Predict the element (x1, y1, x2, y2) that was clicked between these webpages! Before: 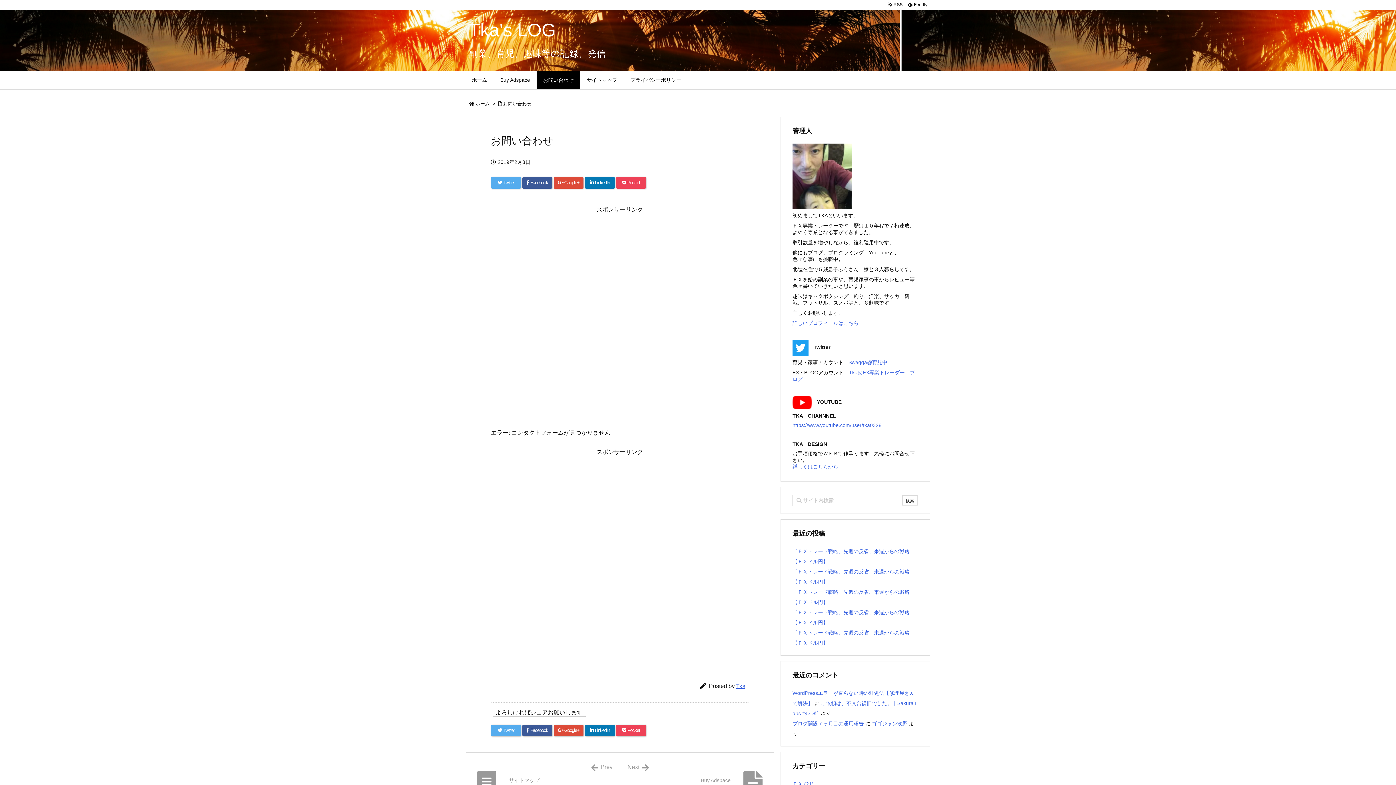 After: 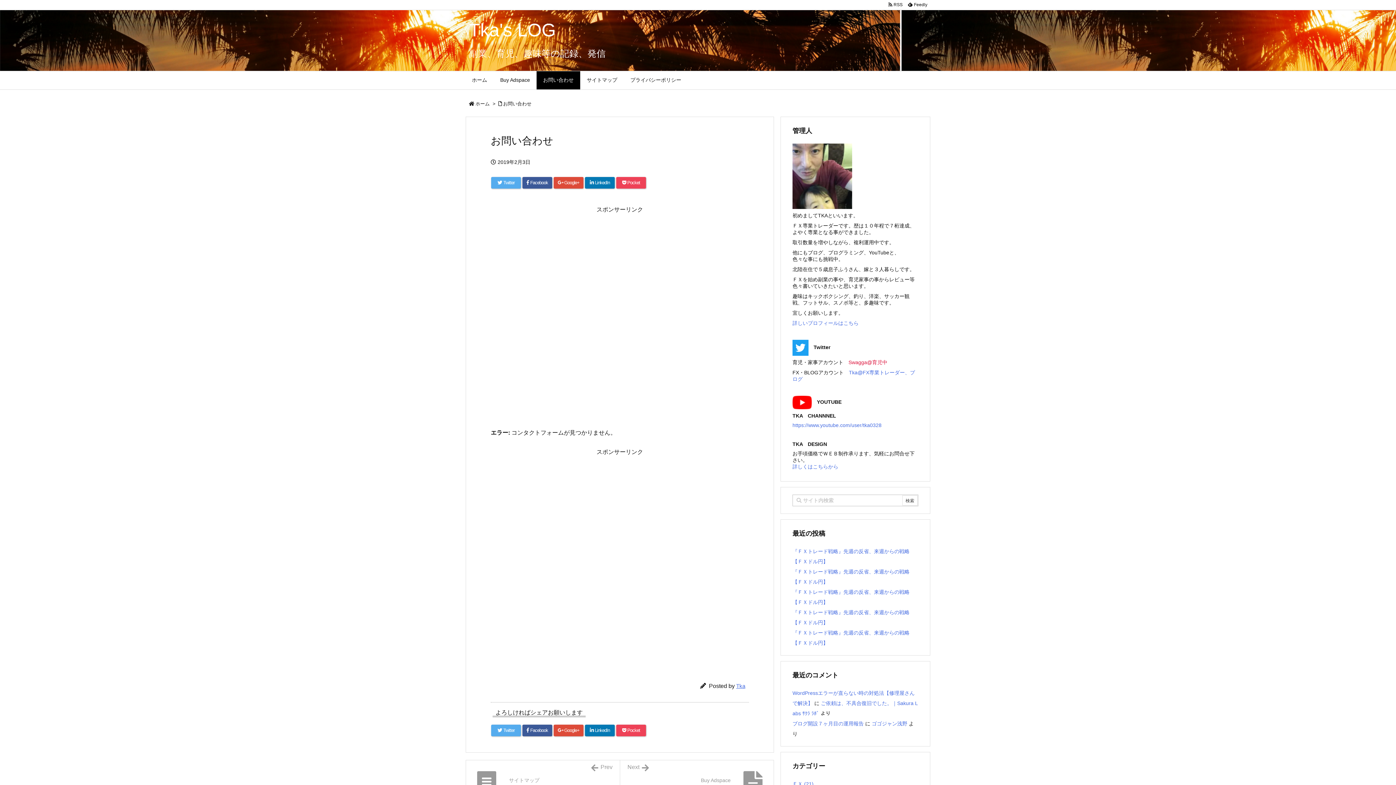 Action: bbox: (848, 359, 887, 365) label: Swagga@育児中